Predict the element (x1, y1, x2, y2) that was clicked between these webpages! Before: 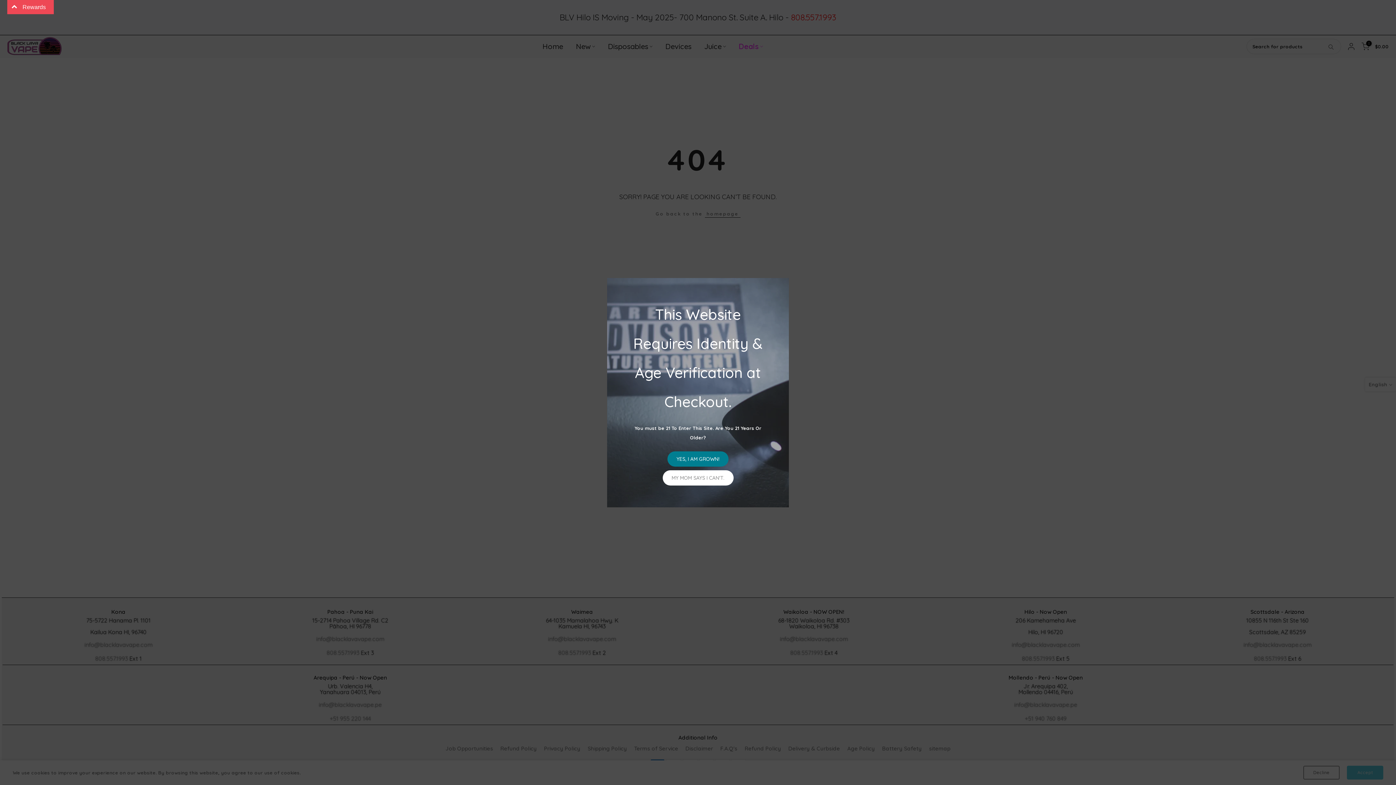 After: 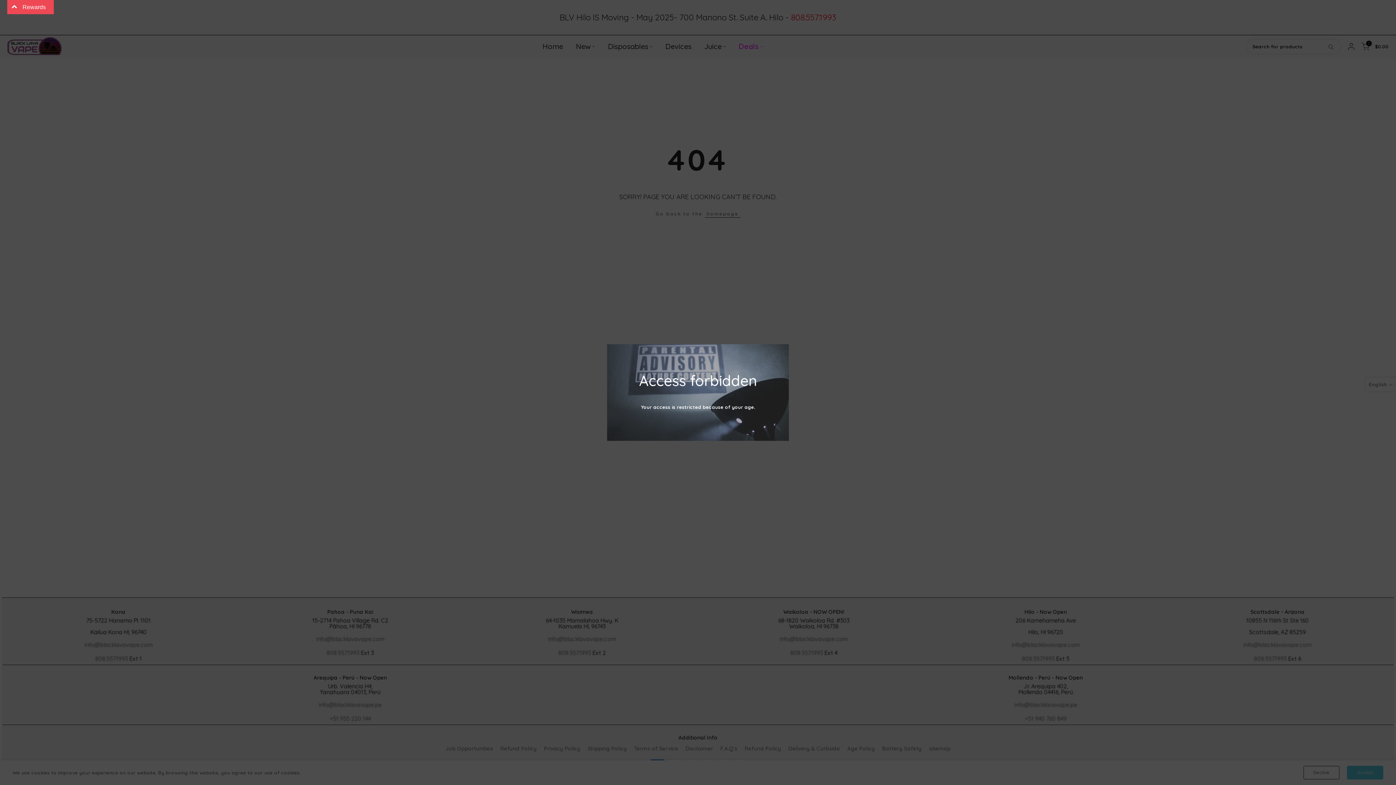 Action: bbox: (662, 470, 733, 485) label: MY MOM SAYS I CAN'T.